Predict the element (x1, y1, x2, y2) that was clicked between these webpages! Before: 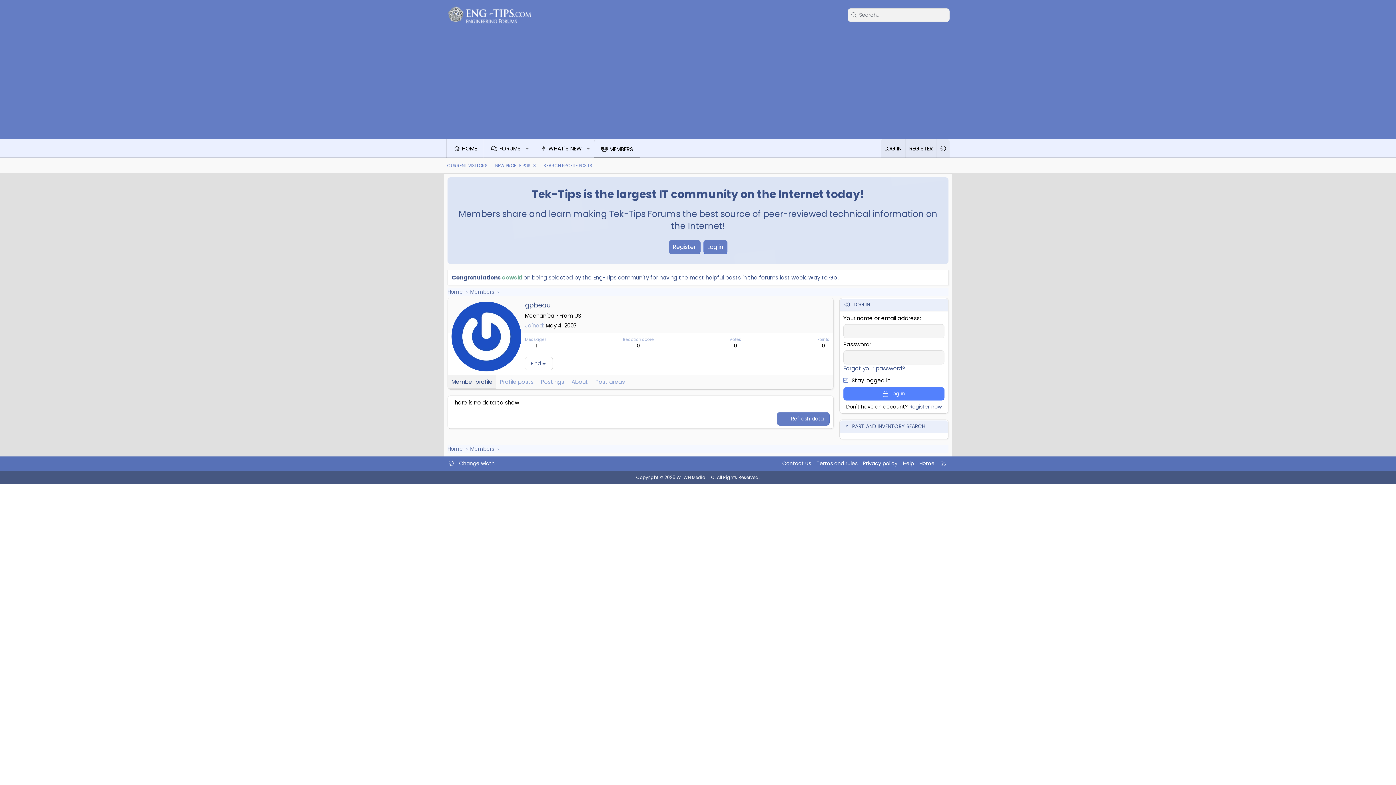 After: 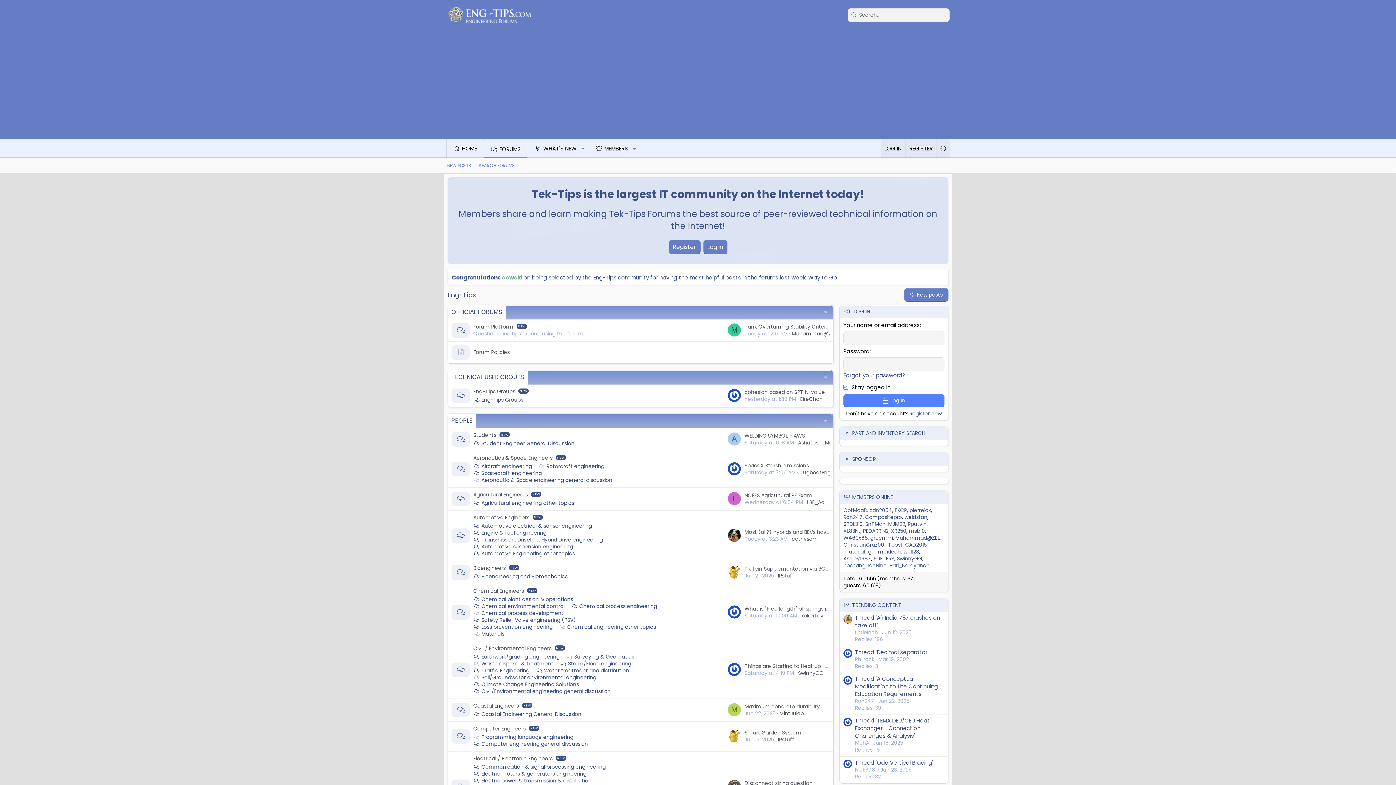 Action: bbox: (918, 459, 936, 468) label: Home